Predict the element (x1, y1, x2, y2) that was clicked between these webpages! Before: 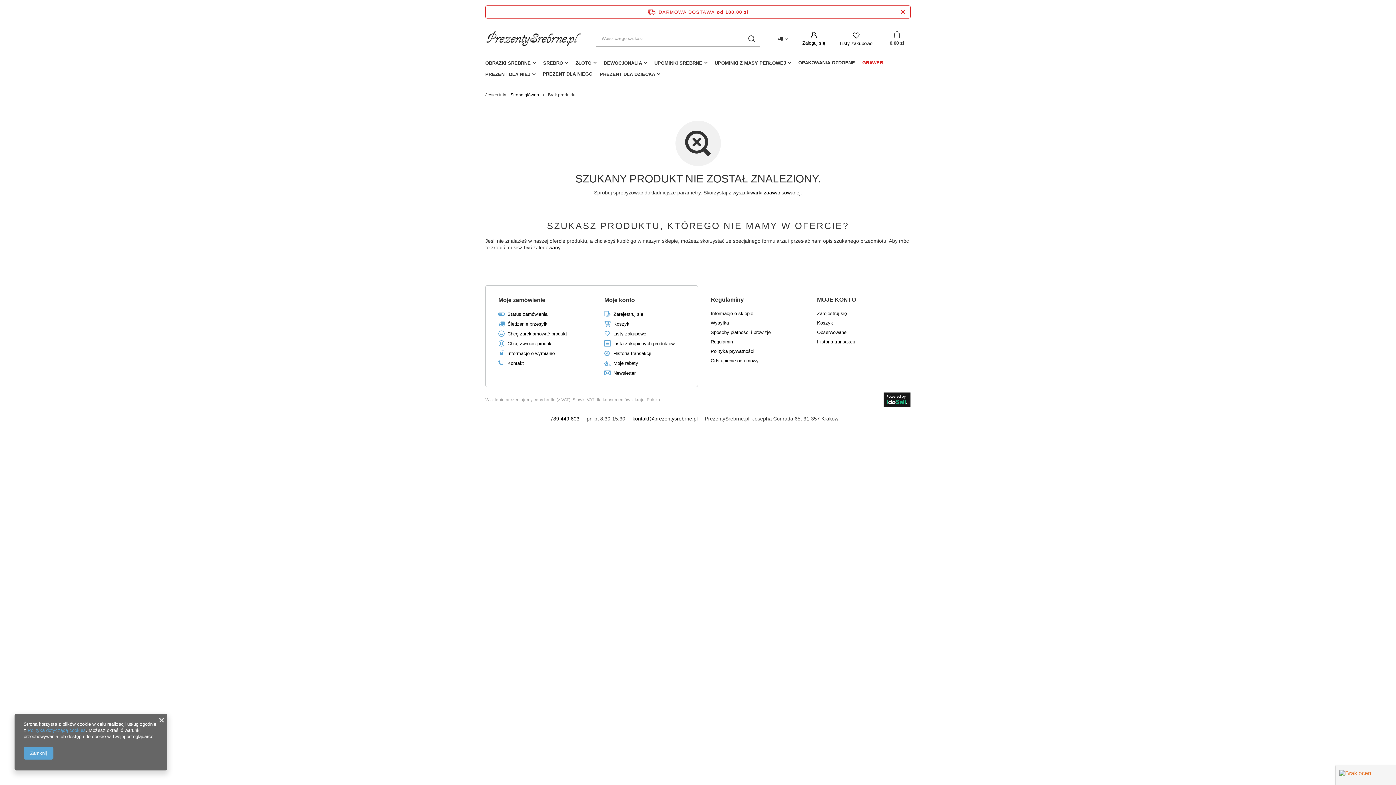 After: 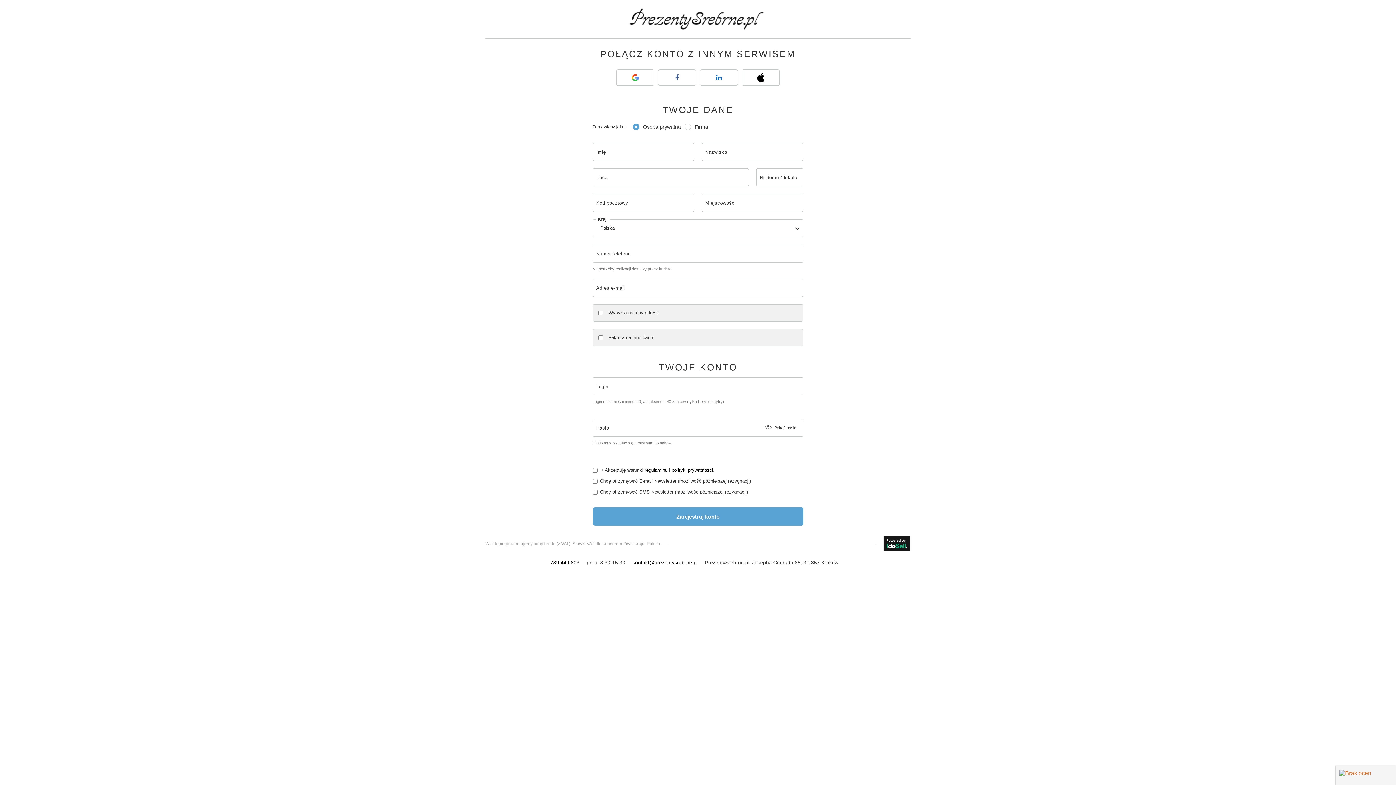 Action: label: Zarejestruj się bbox: (817, 310, 892, 316)